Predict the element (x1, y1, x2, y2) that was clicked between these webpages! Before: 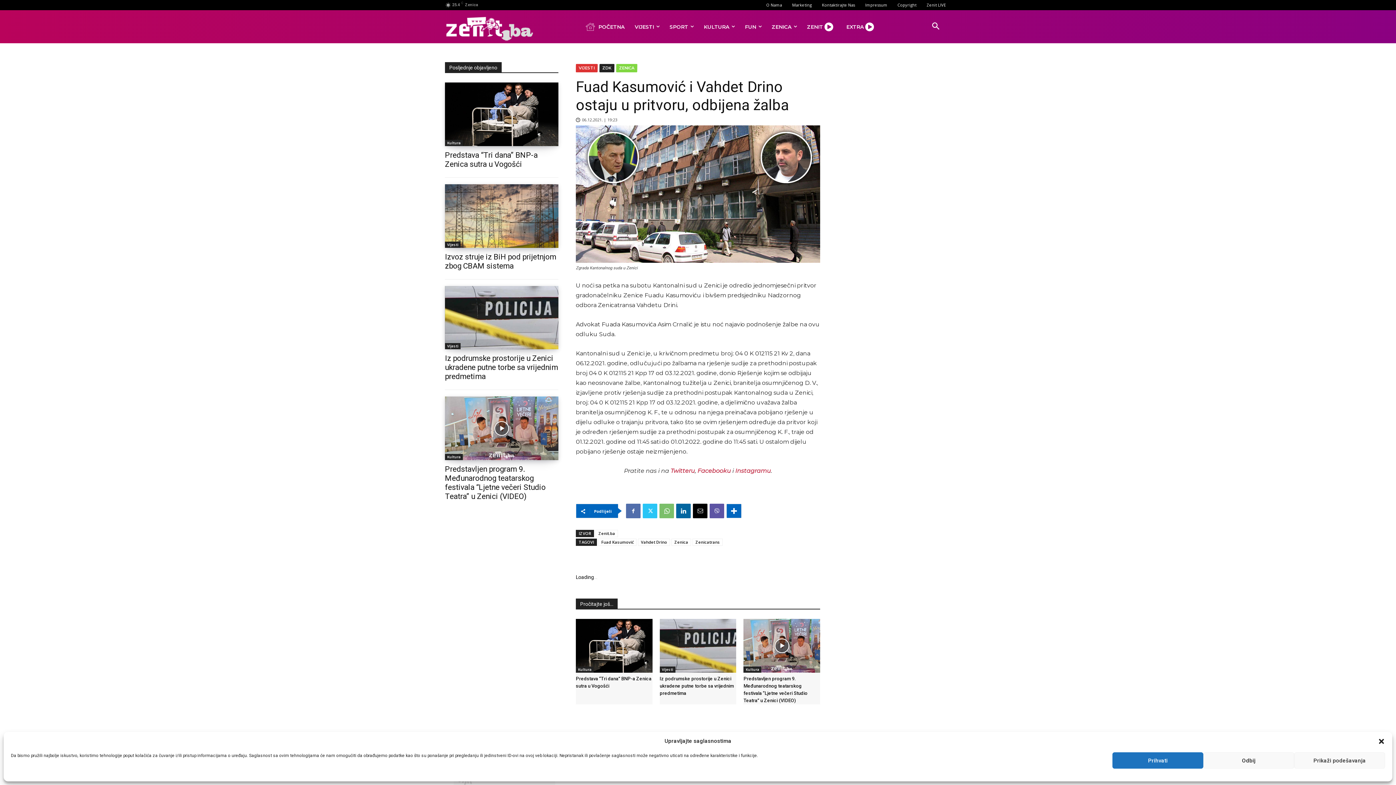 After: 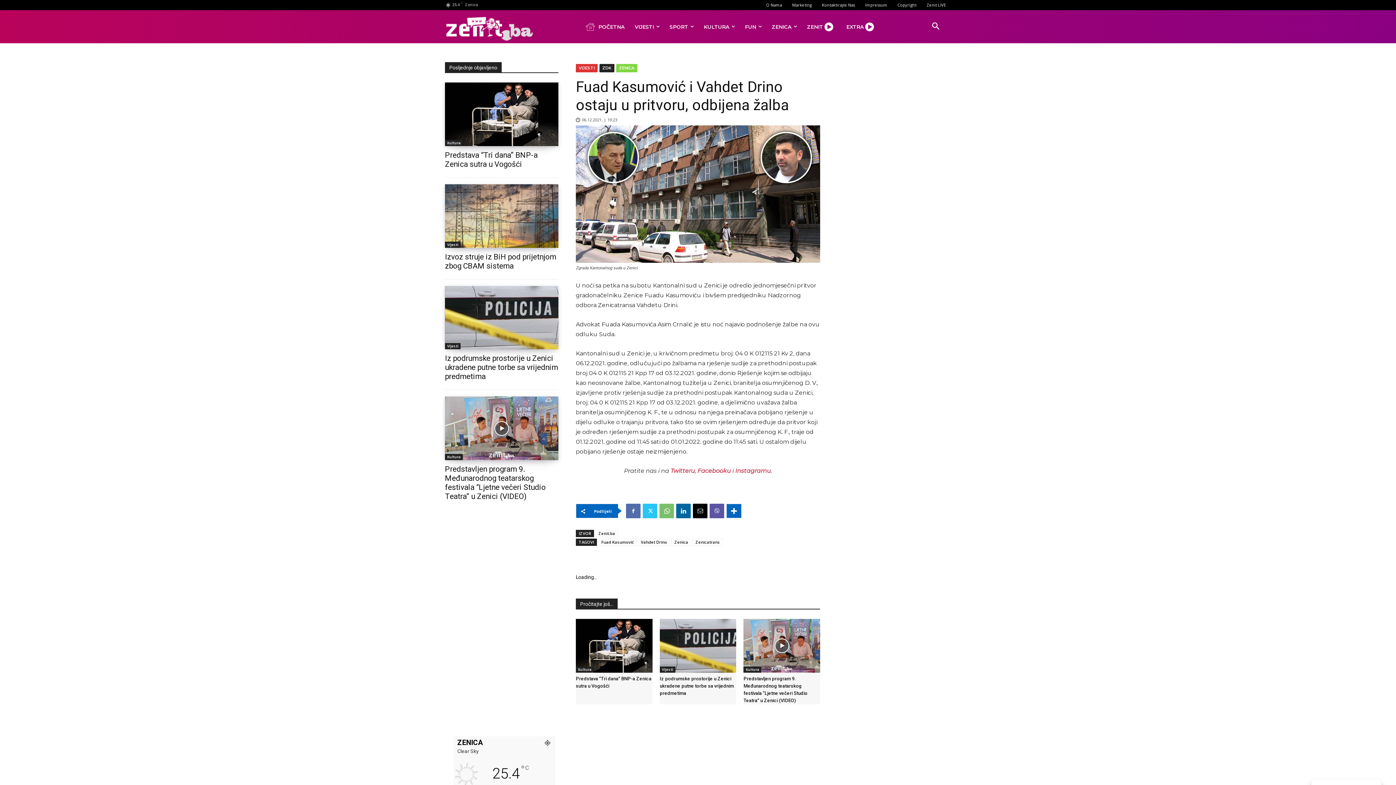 Action: label: Prihvati bbox: (1112, 752, 1203, 769)